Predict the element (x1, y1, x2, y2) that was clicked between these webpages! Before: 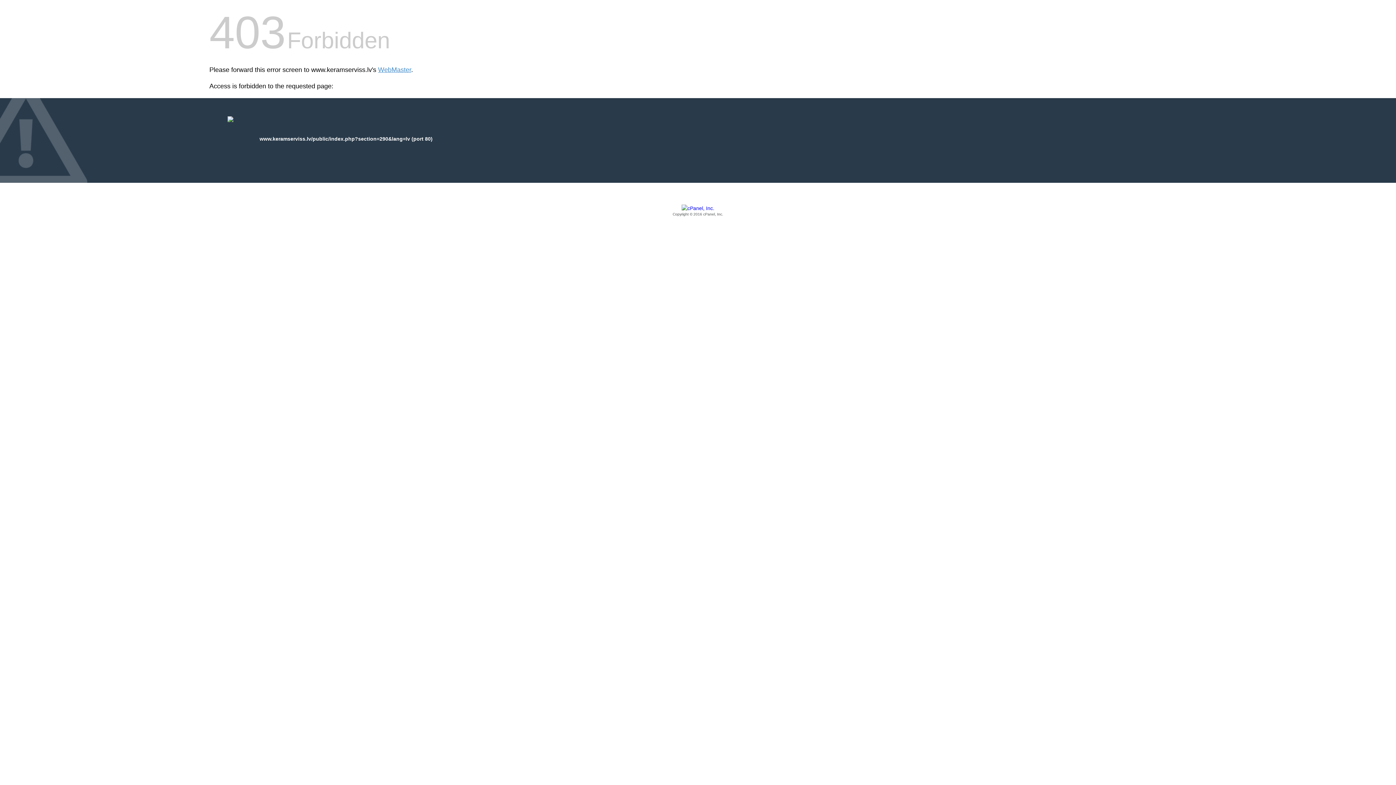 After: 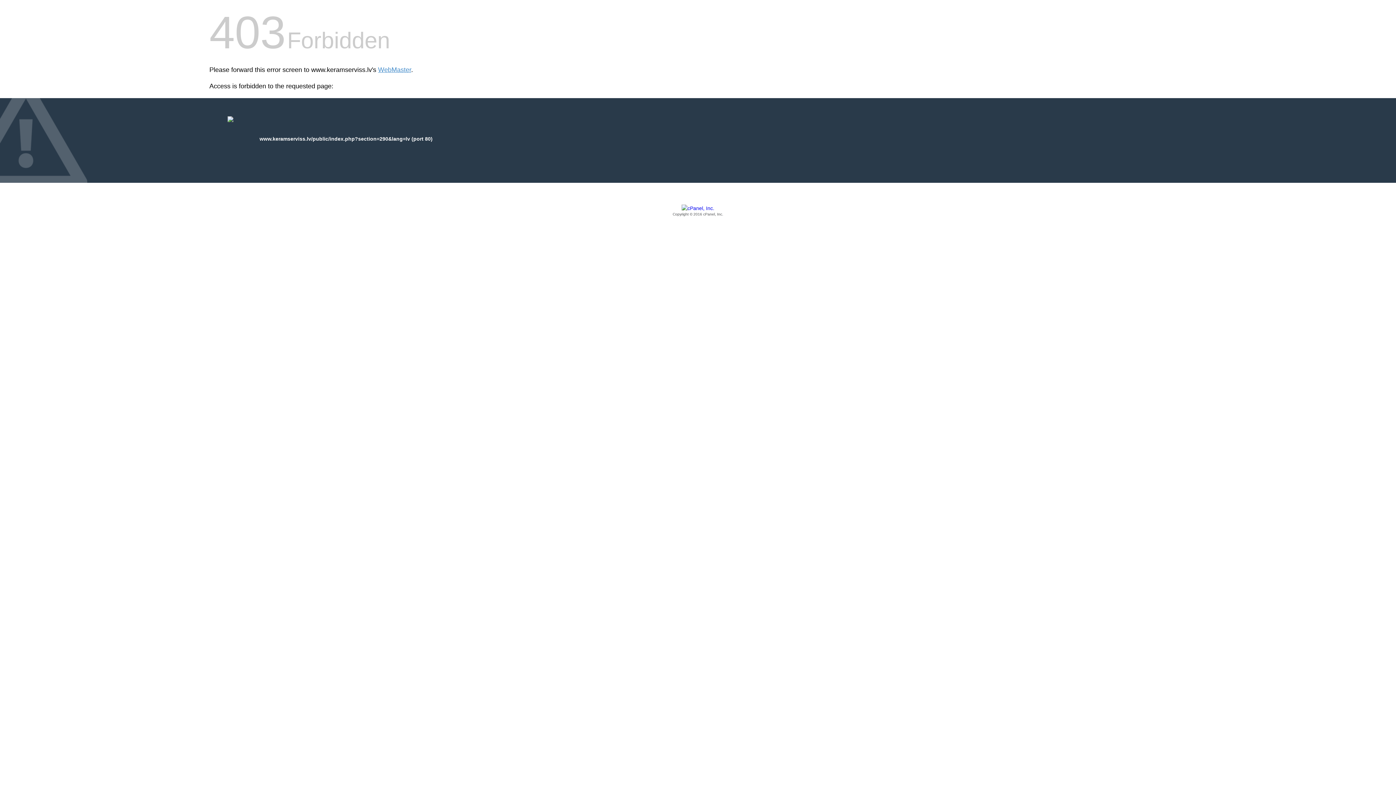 Action: label: Copyright © 2016 cPanel, Inc. bbox: (209, 205, 1186, 217)